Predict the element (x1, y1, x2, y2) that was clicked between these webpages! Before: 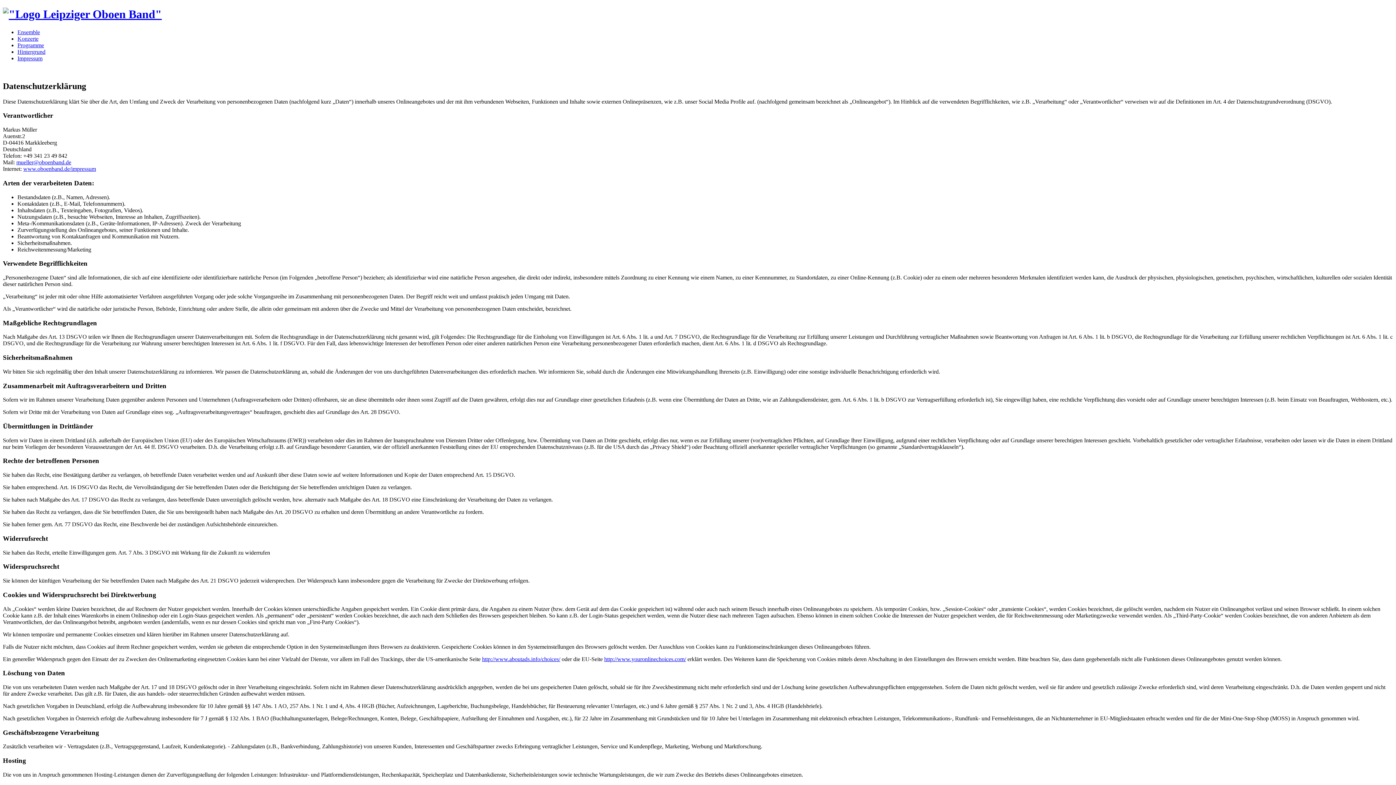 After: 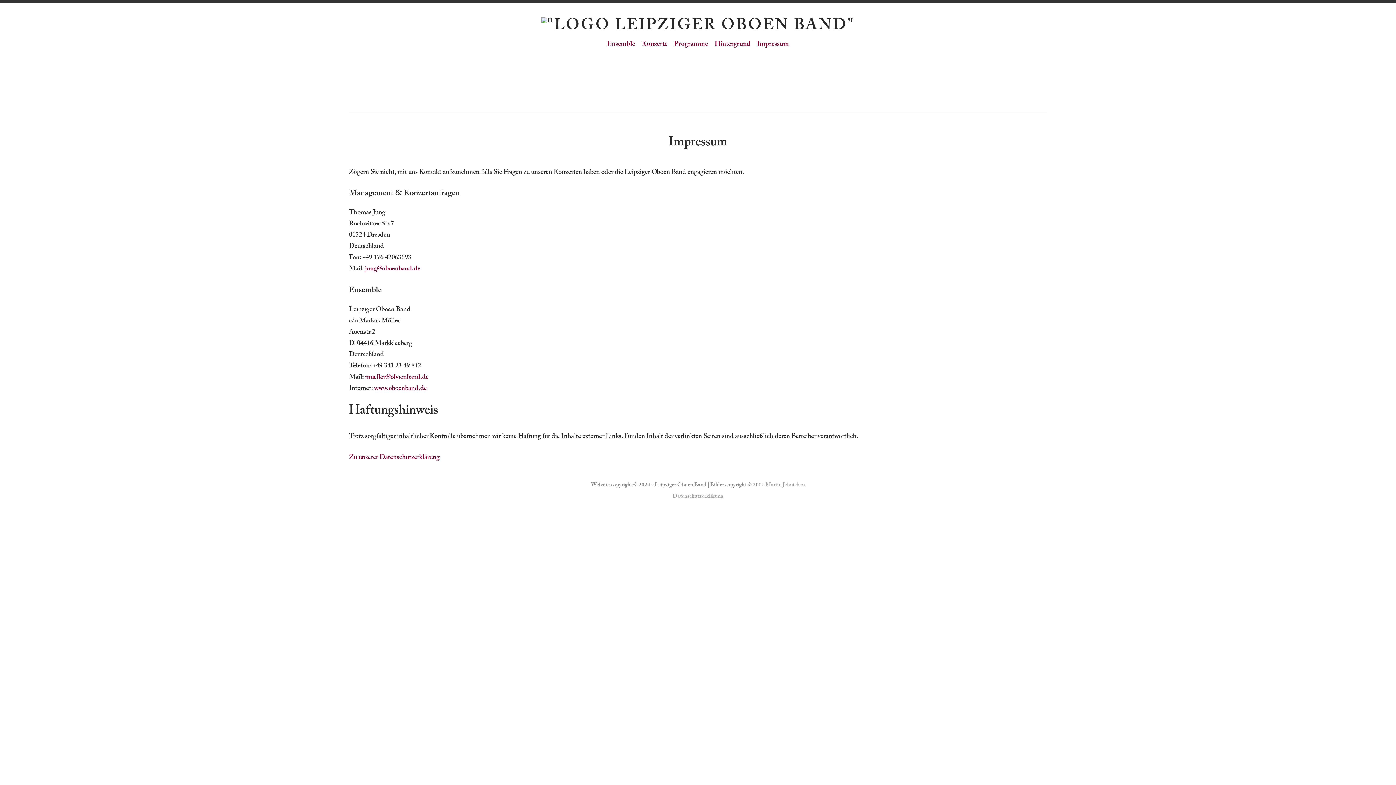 Action: label: www.oboenband.de/impressum bbox: (23, 165, 96, 172)